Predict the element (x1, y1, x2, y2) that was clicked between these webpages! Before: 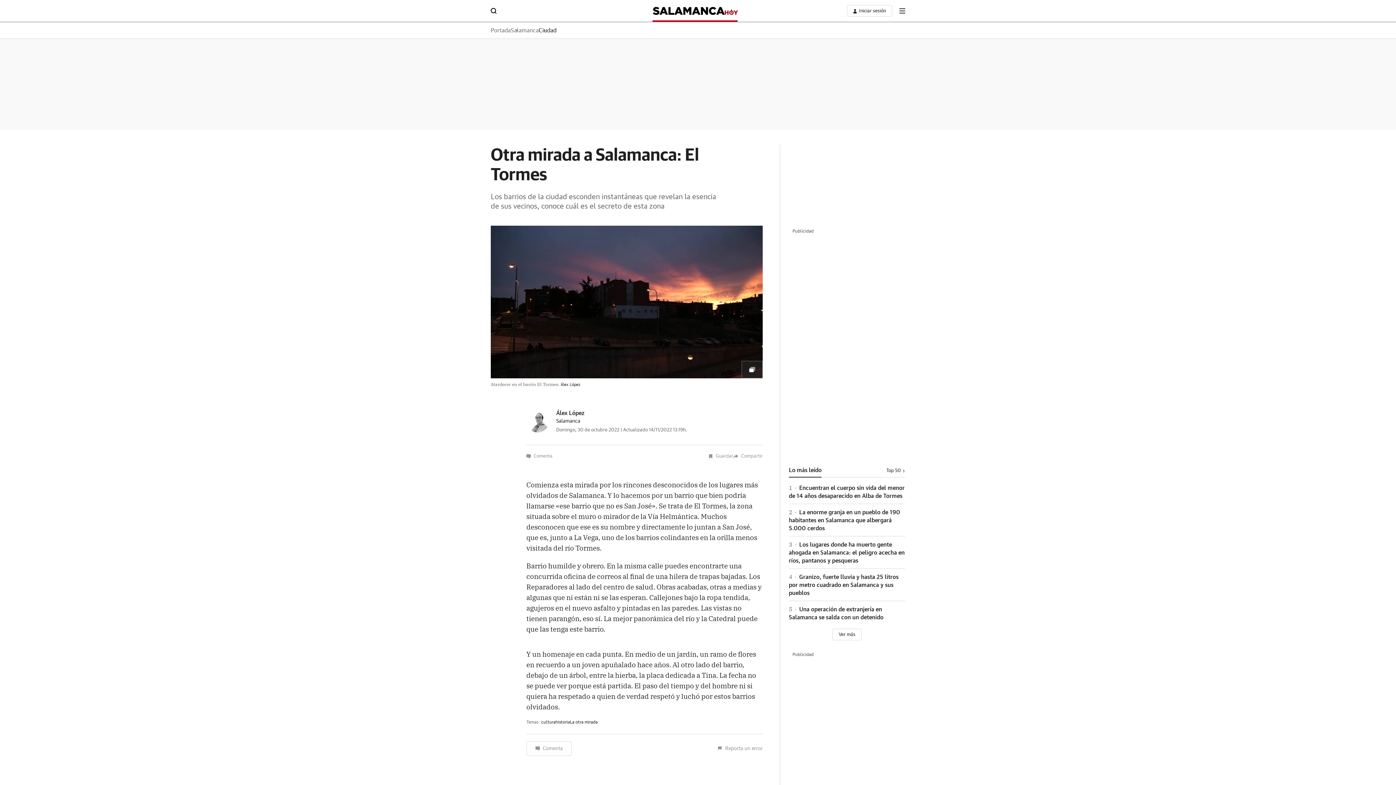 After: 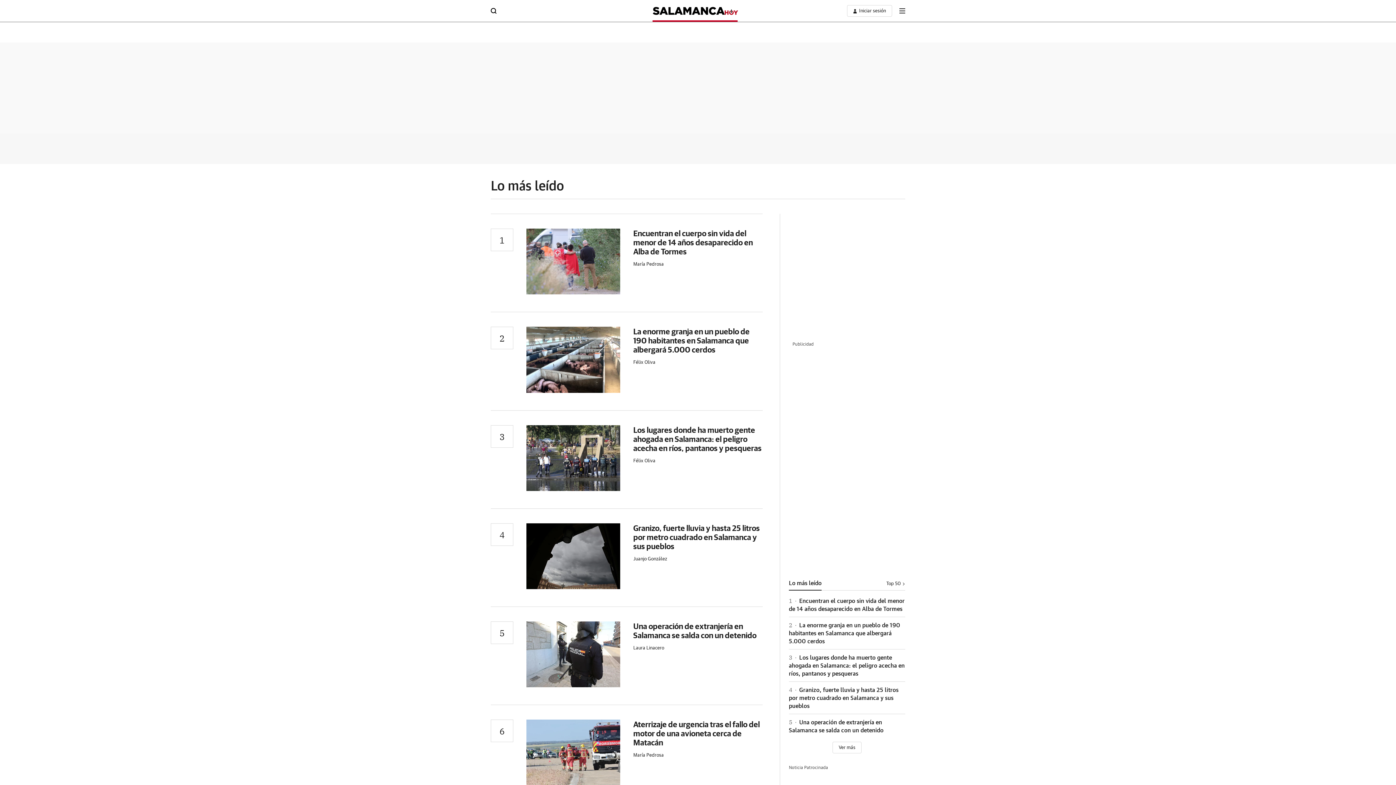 Action: label: Top 50 bbox: (827, 468, 905, 473)